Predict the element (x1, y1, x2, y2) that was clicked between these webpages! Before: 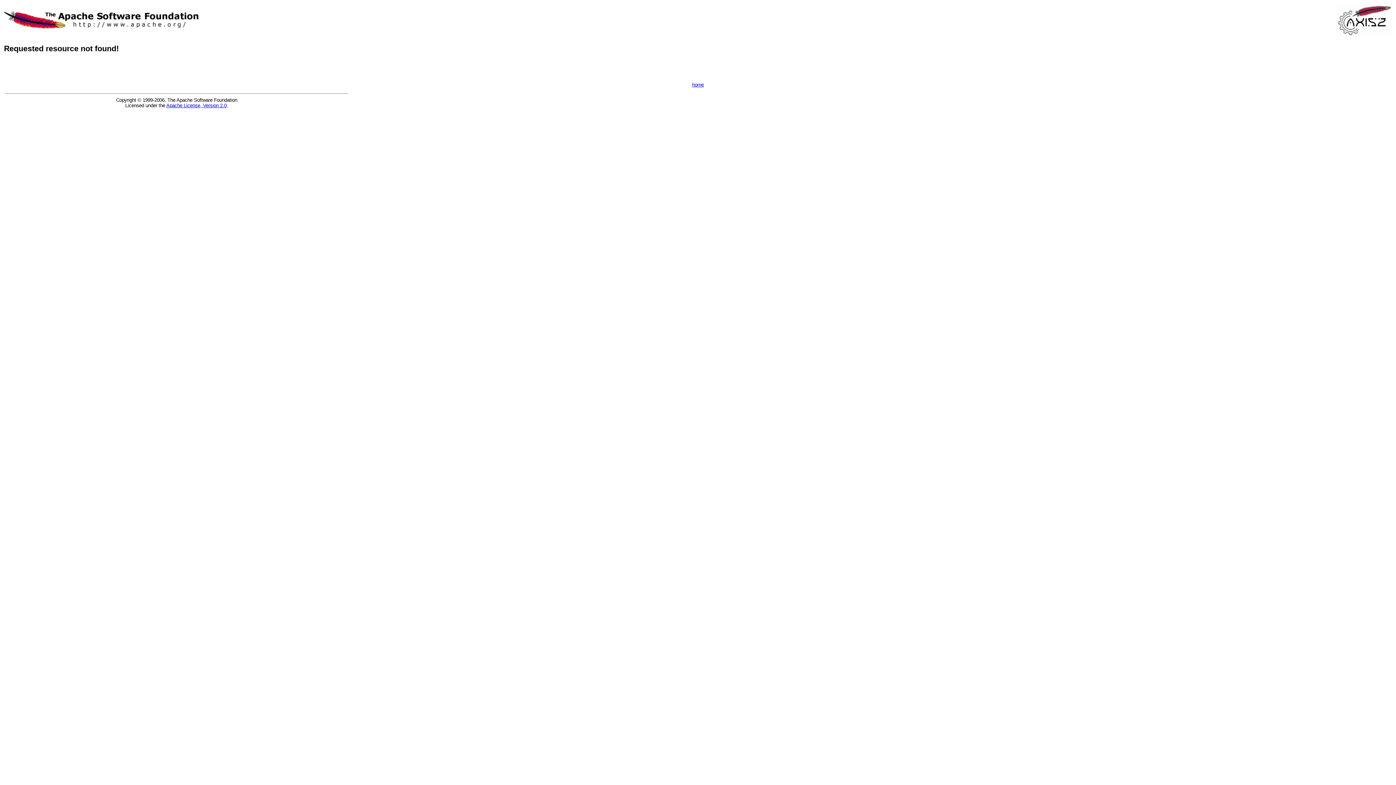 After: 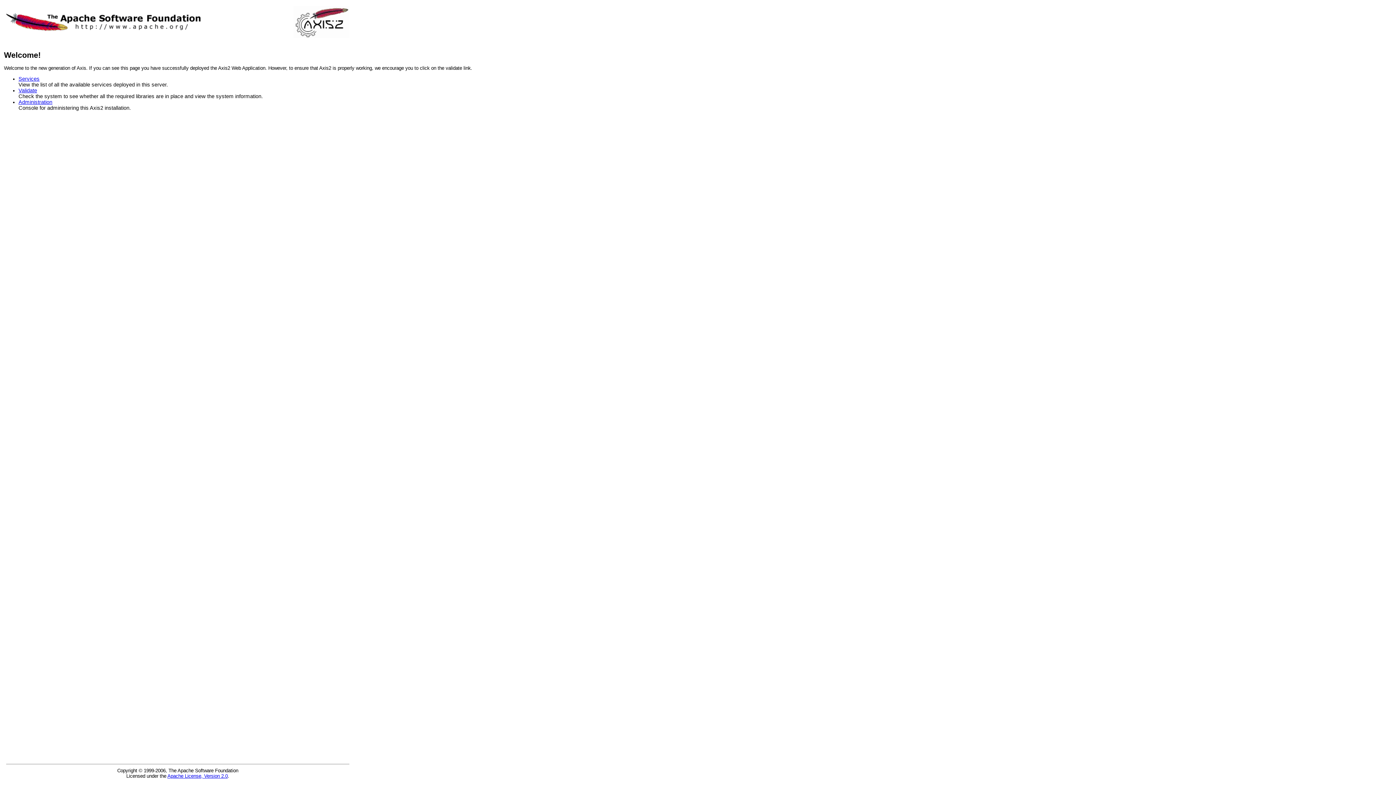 Action: label: home bbox: (692, 82, 704, 87)